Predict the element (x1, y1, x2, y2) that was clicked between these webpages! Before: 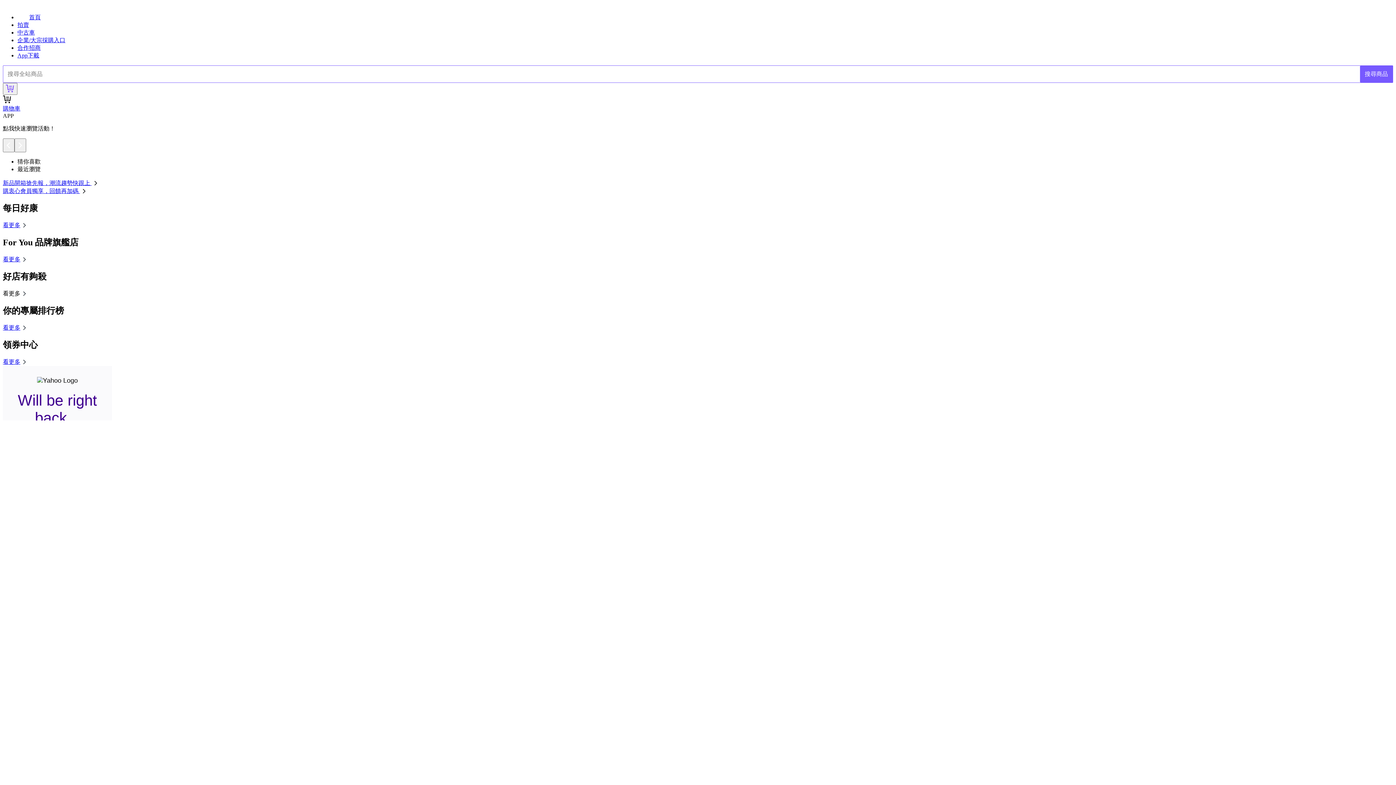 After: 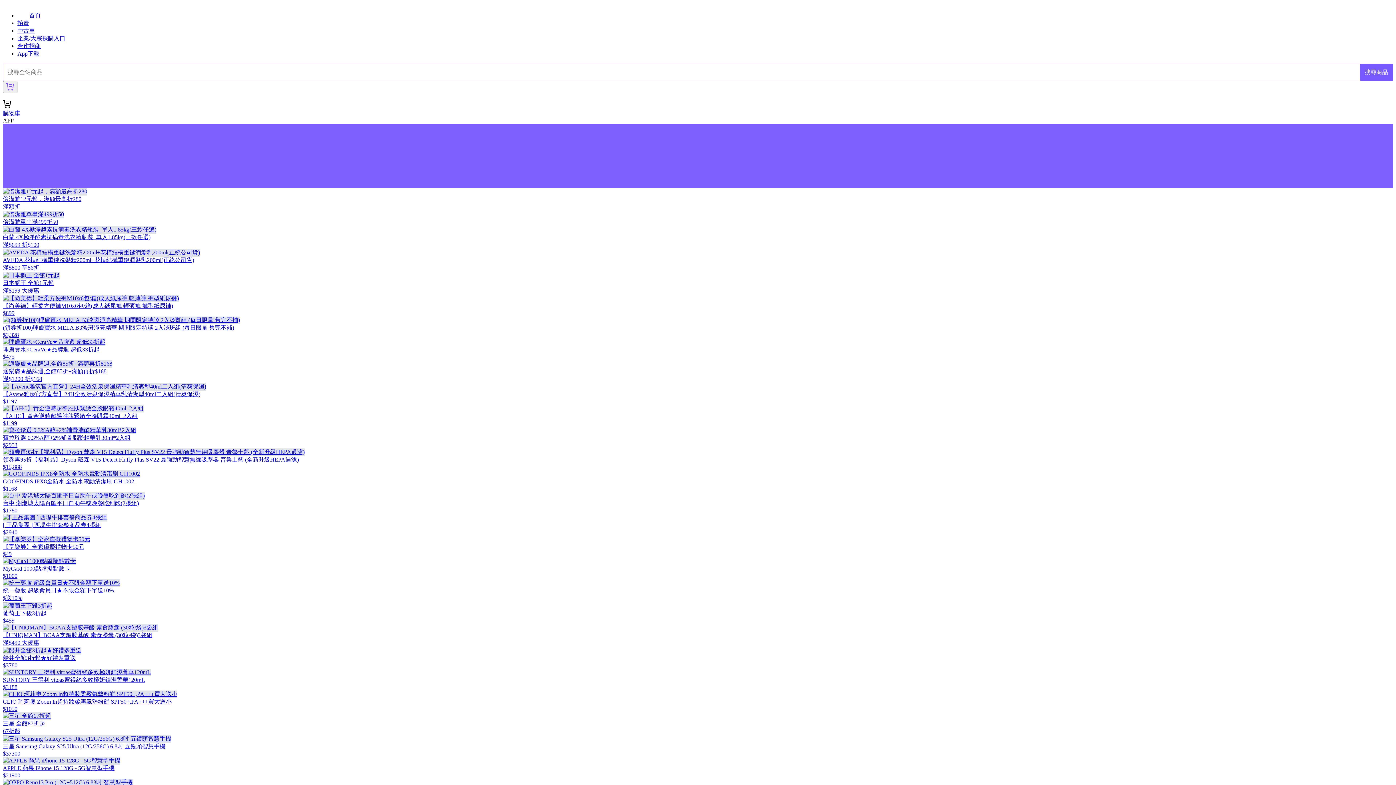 Action: label: 看更多 bbox: (2, 222, 28, 228)